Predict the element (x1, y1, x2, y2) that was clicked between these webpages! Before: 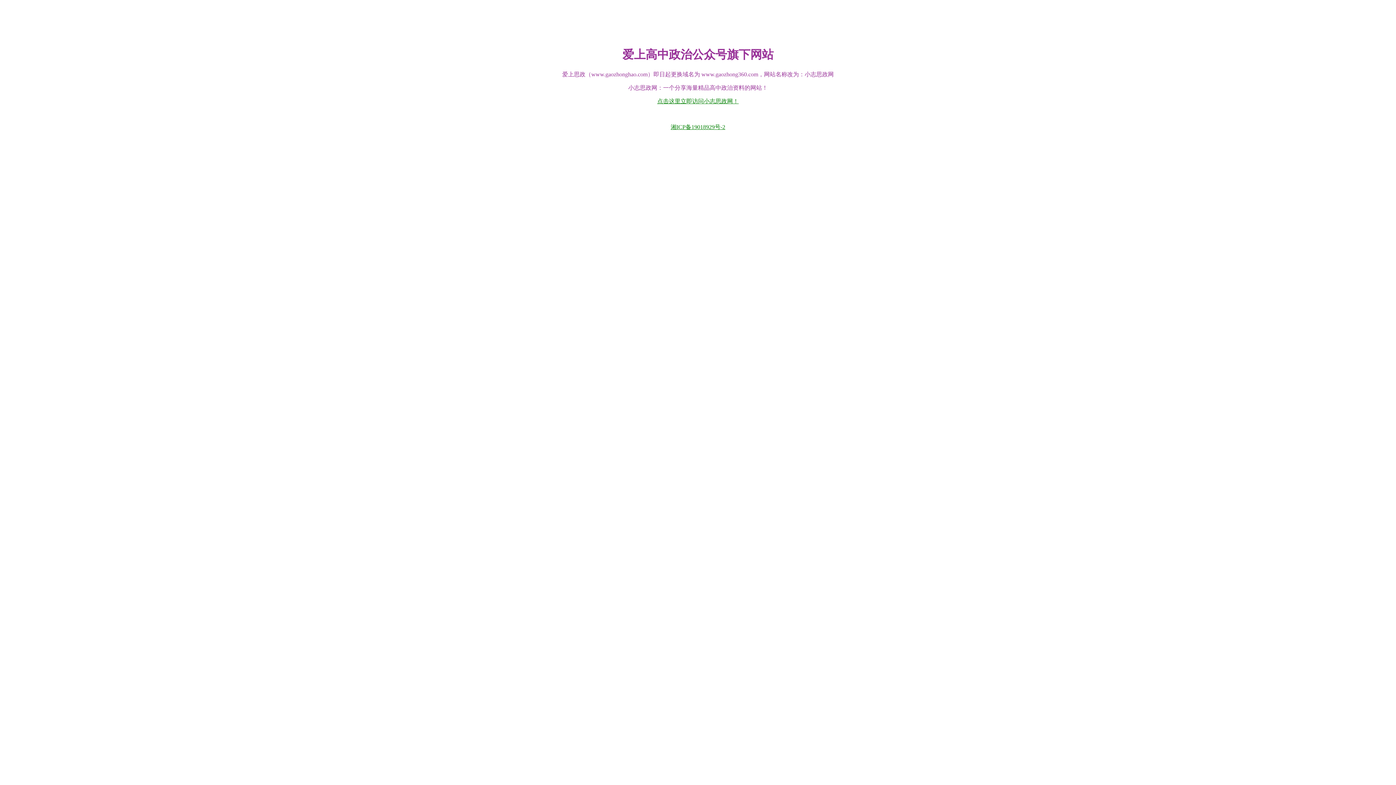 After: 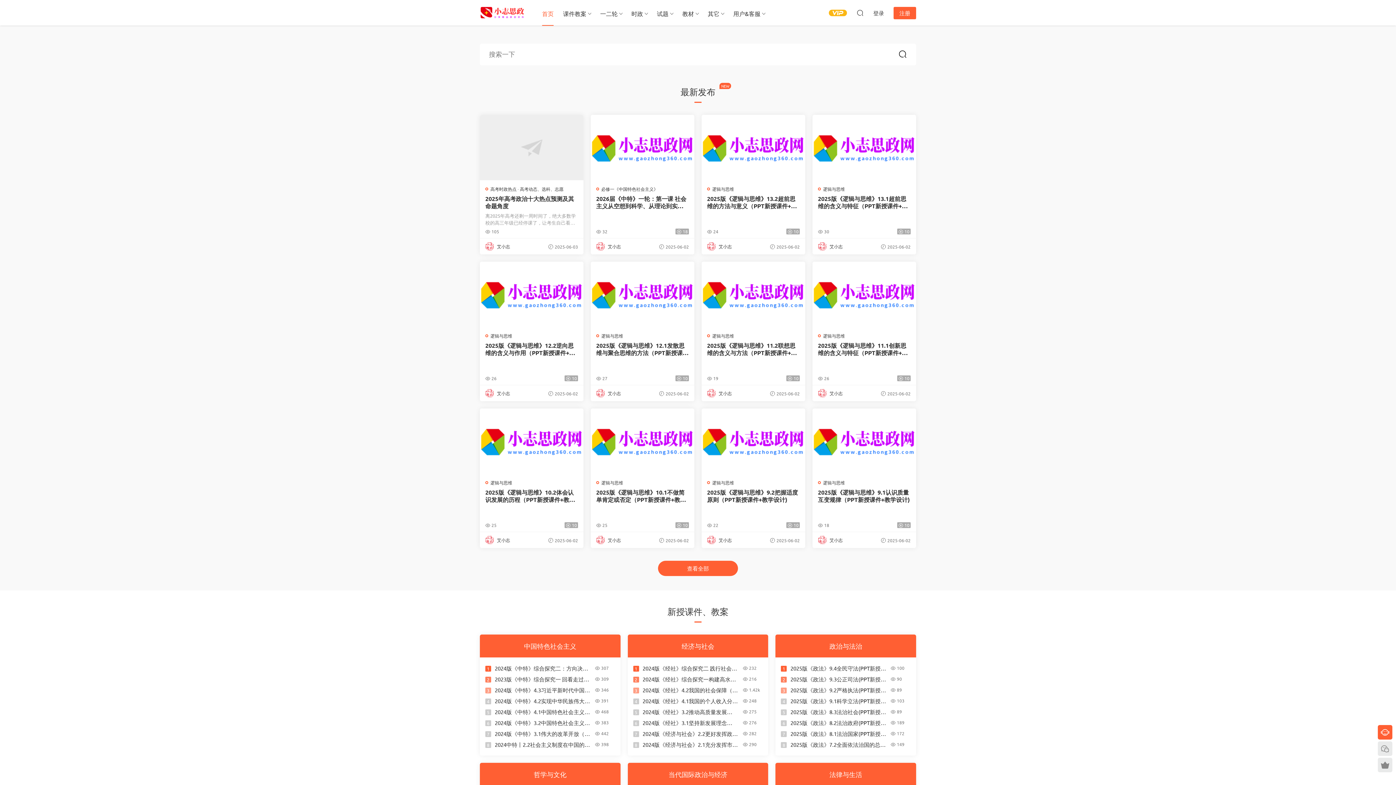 Action: bbox: (657, 98, 738, 104) label: 点击这里立即访问小志思政网！